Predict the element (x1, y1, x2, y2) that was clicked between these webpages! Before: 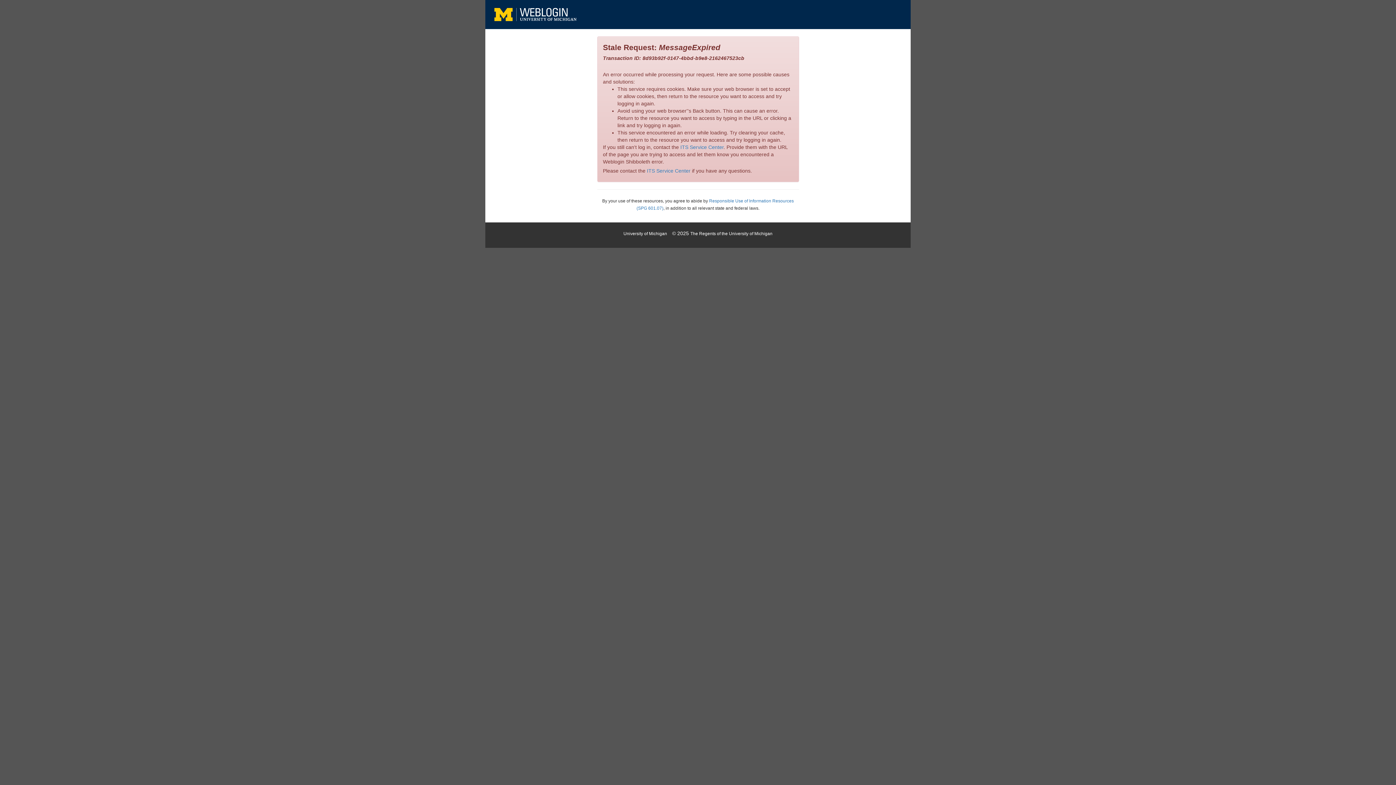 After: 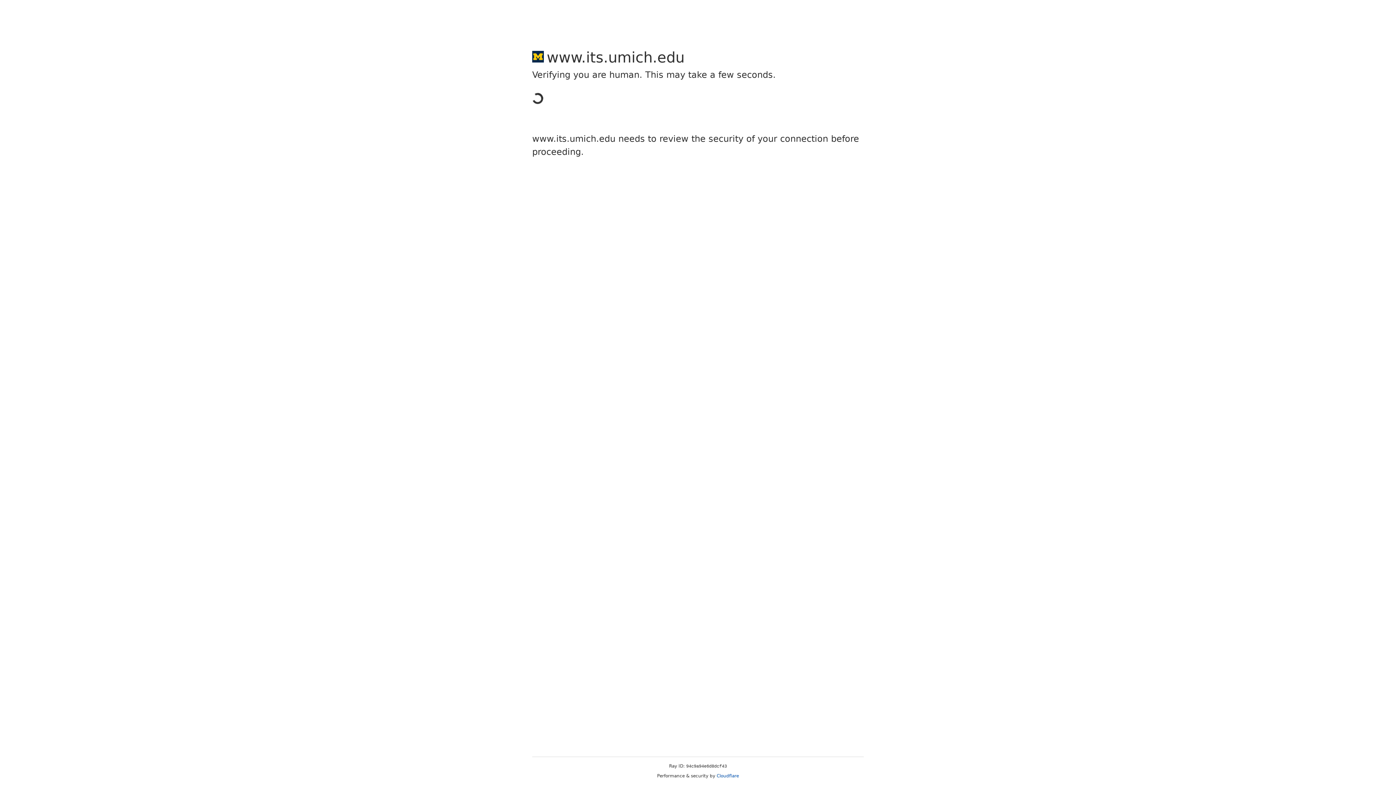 Action: label: ITS Service Center bbox: (647, 168, 690, 173)